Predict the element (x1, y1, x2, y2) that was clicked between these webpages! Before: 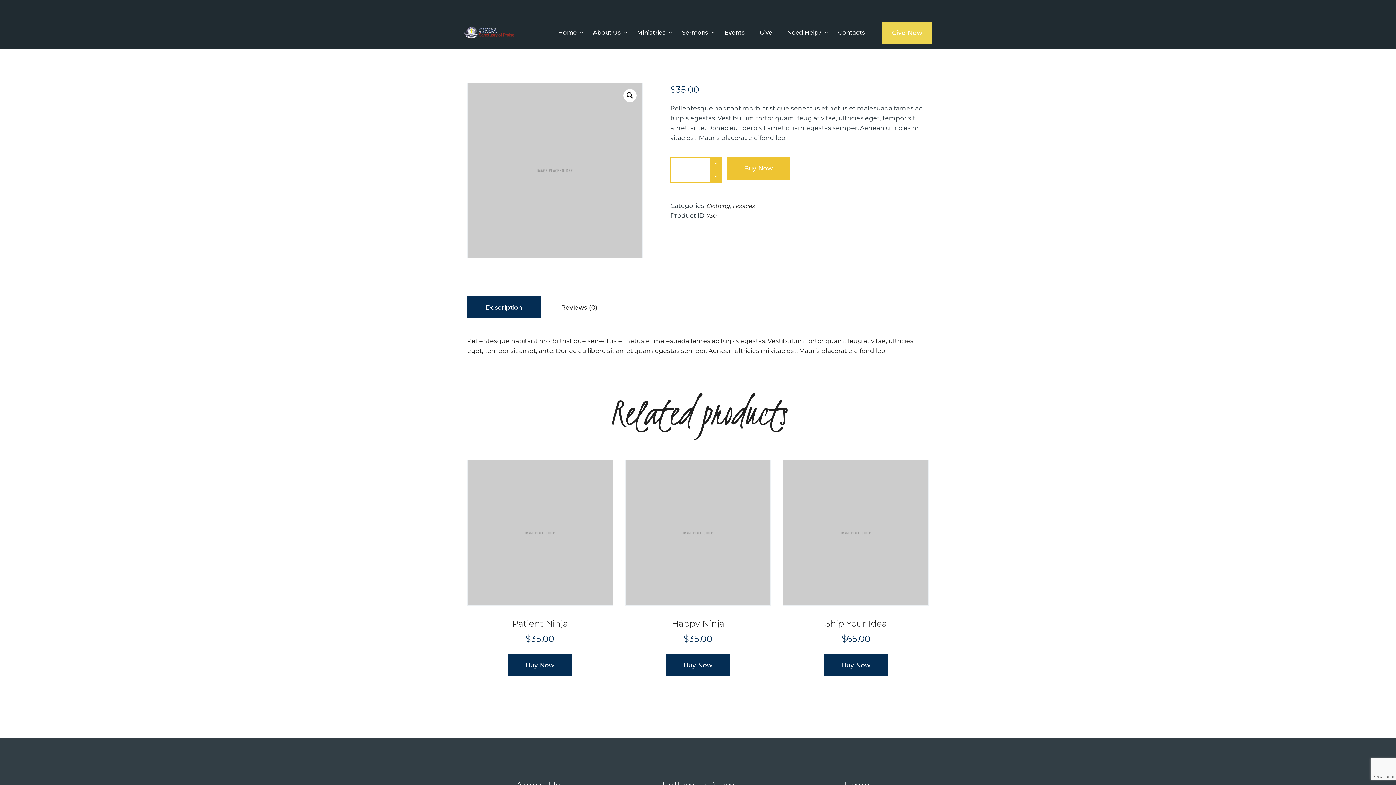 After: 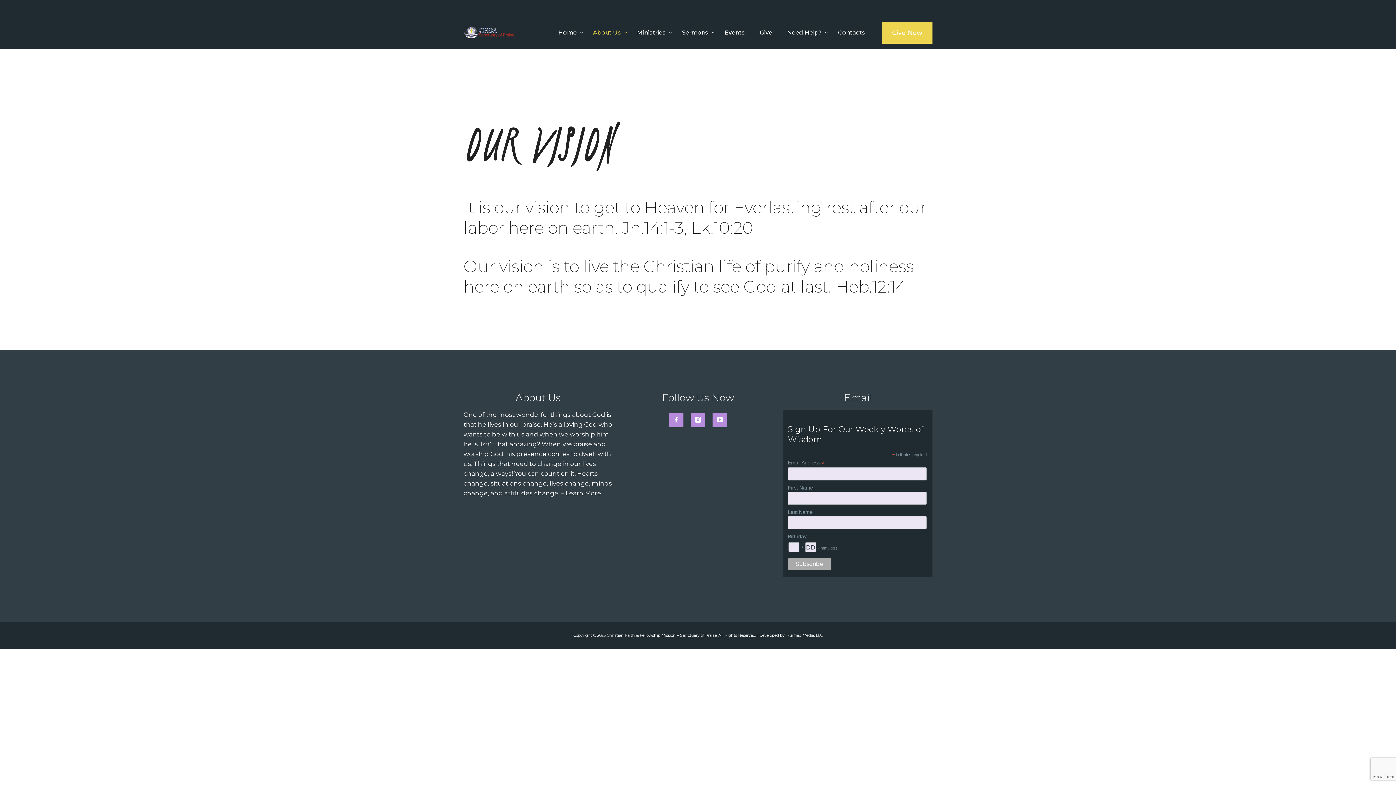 Action: label: About Us bbox: (585, 21, 629, 43)